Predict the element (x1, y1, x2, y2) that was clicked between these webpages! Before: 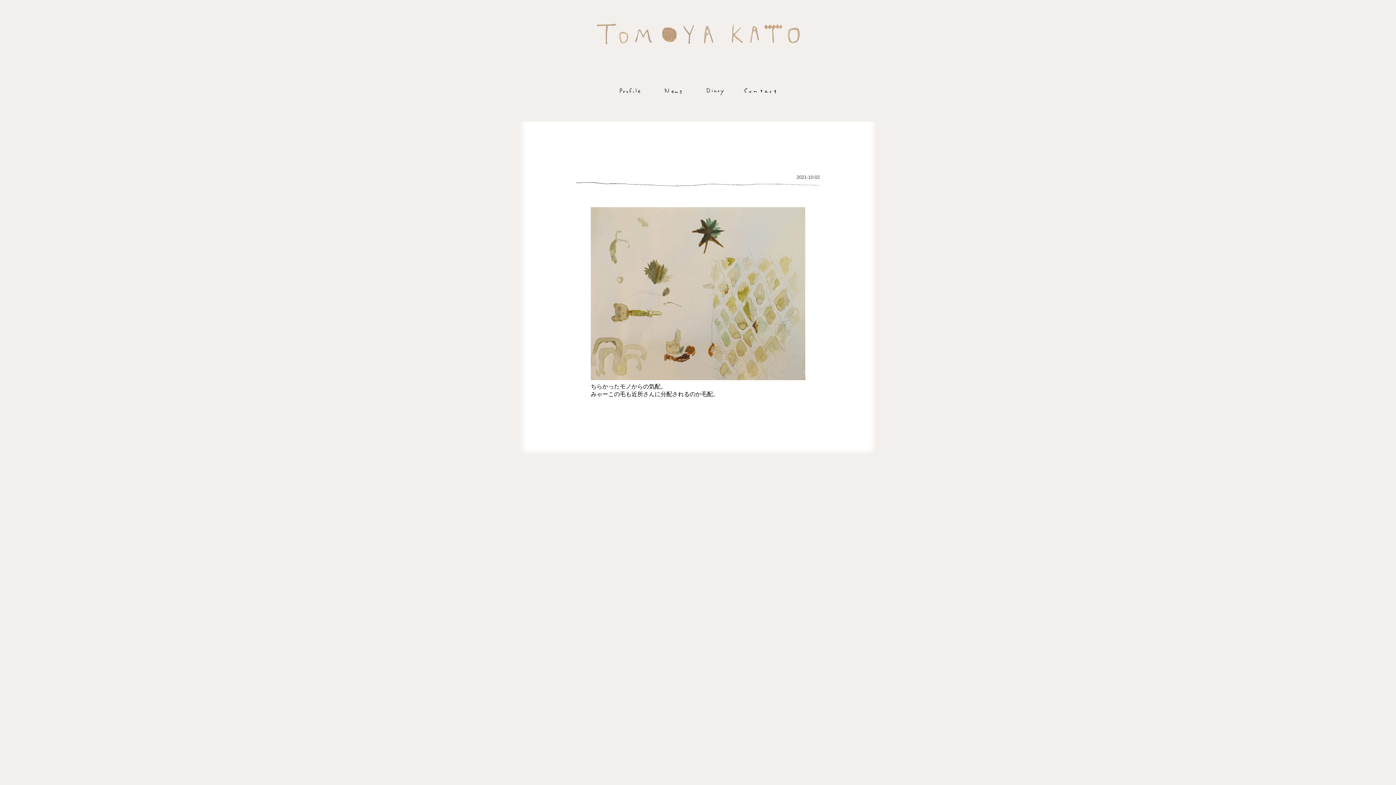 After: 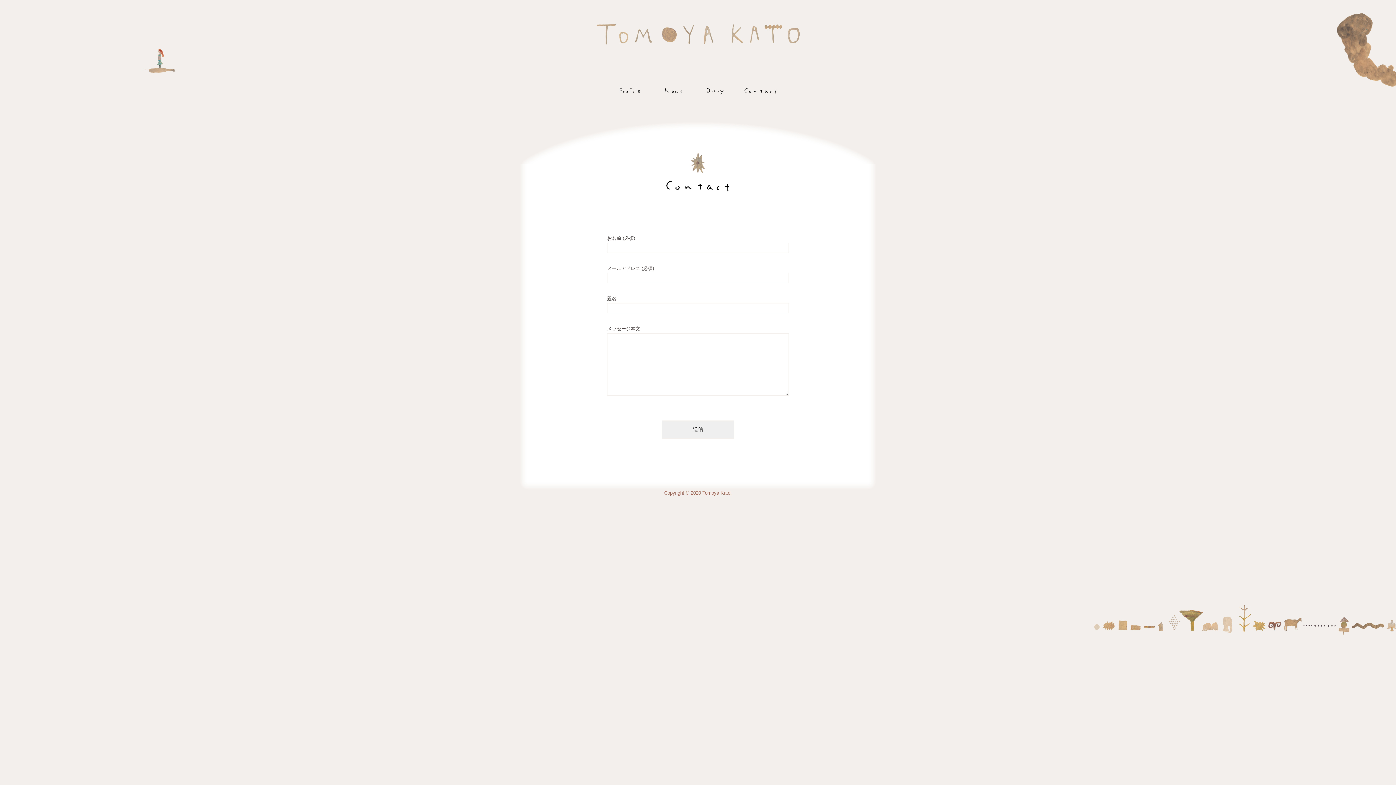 Action: bbox: (744, 88, 776, 101)